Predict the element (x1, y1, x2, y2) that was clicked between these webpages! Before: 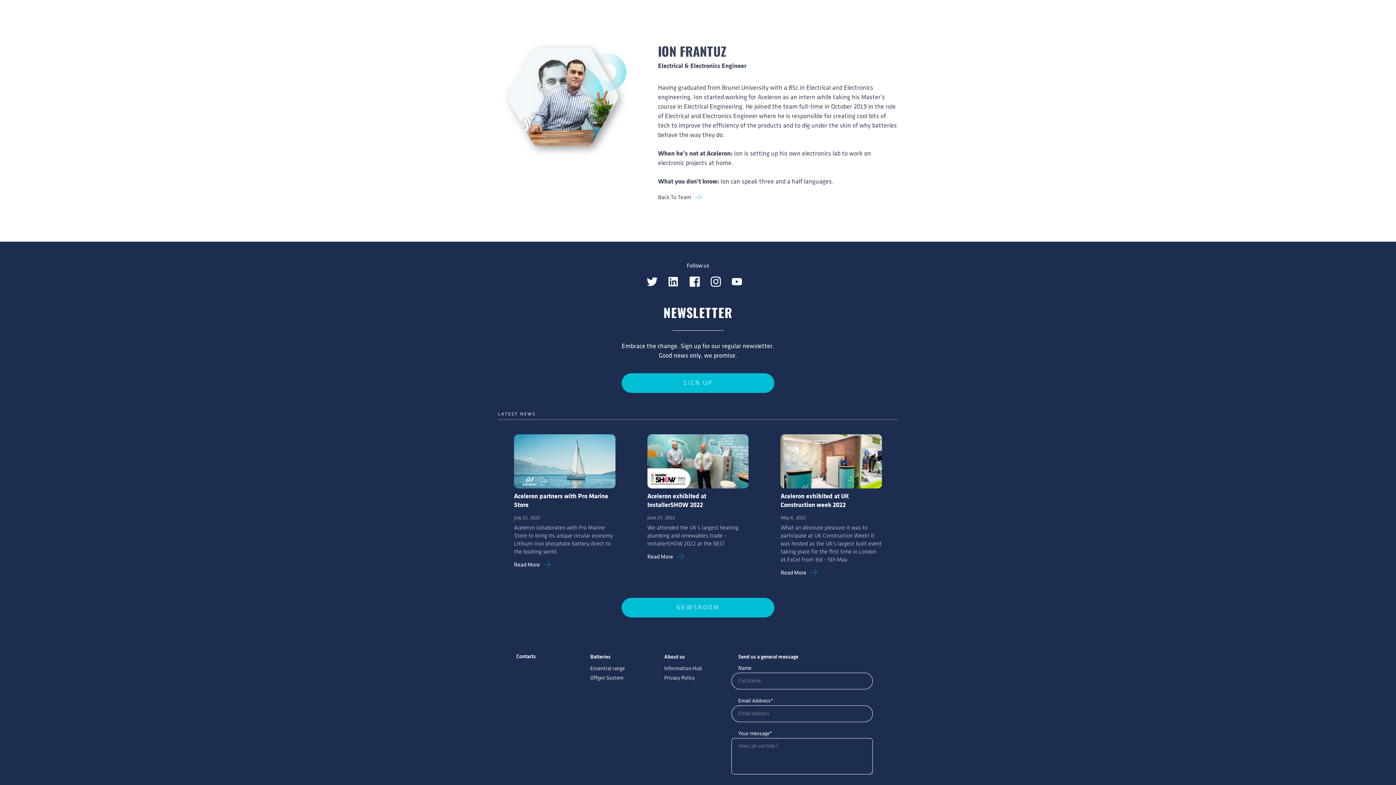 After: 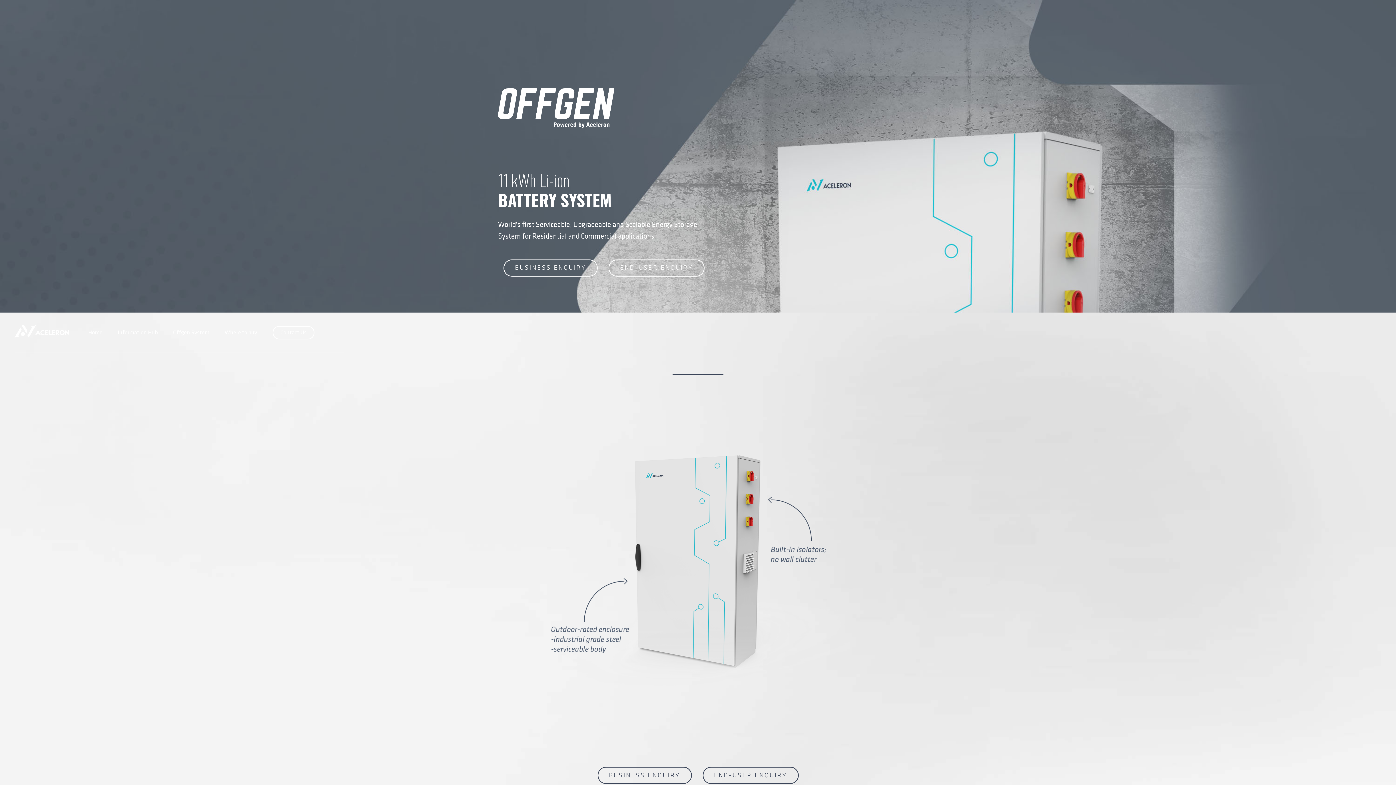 Action: bbox: (590, 673, 657, 683) label: Offgen System